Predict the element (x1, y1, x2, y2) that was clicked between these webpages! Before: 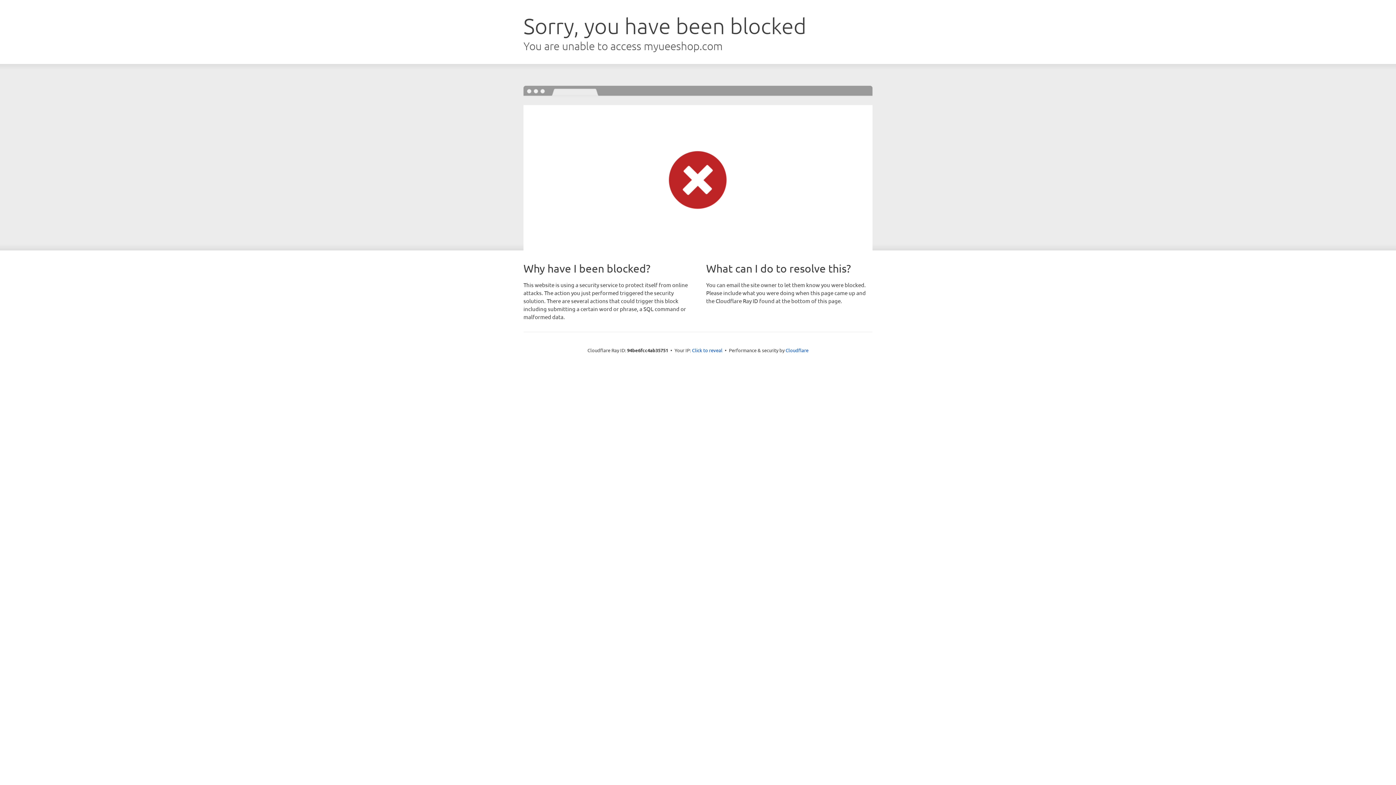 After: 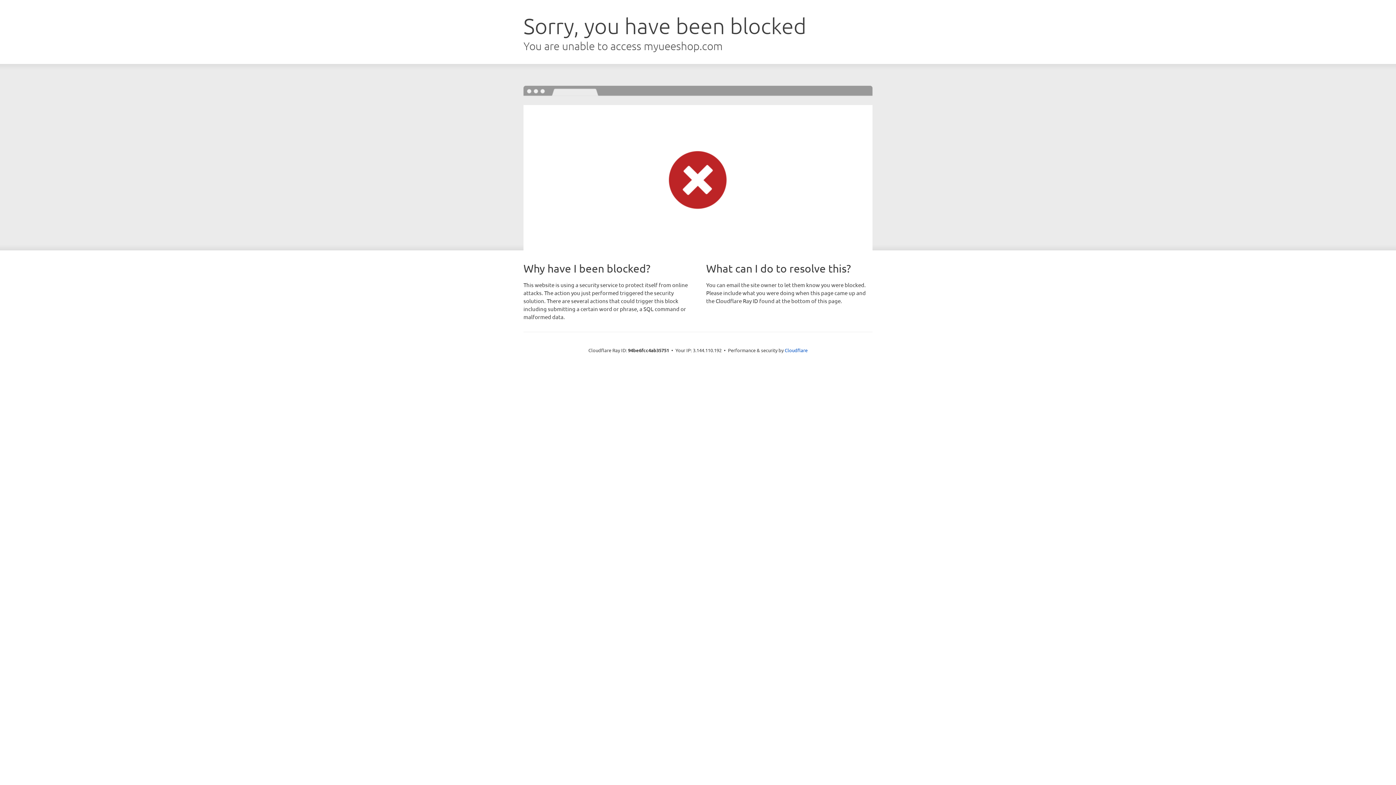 Action: bbox: (692, 346, 722, 353) label: Click to reveal